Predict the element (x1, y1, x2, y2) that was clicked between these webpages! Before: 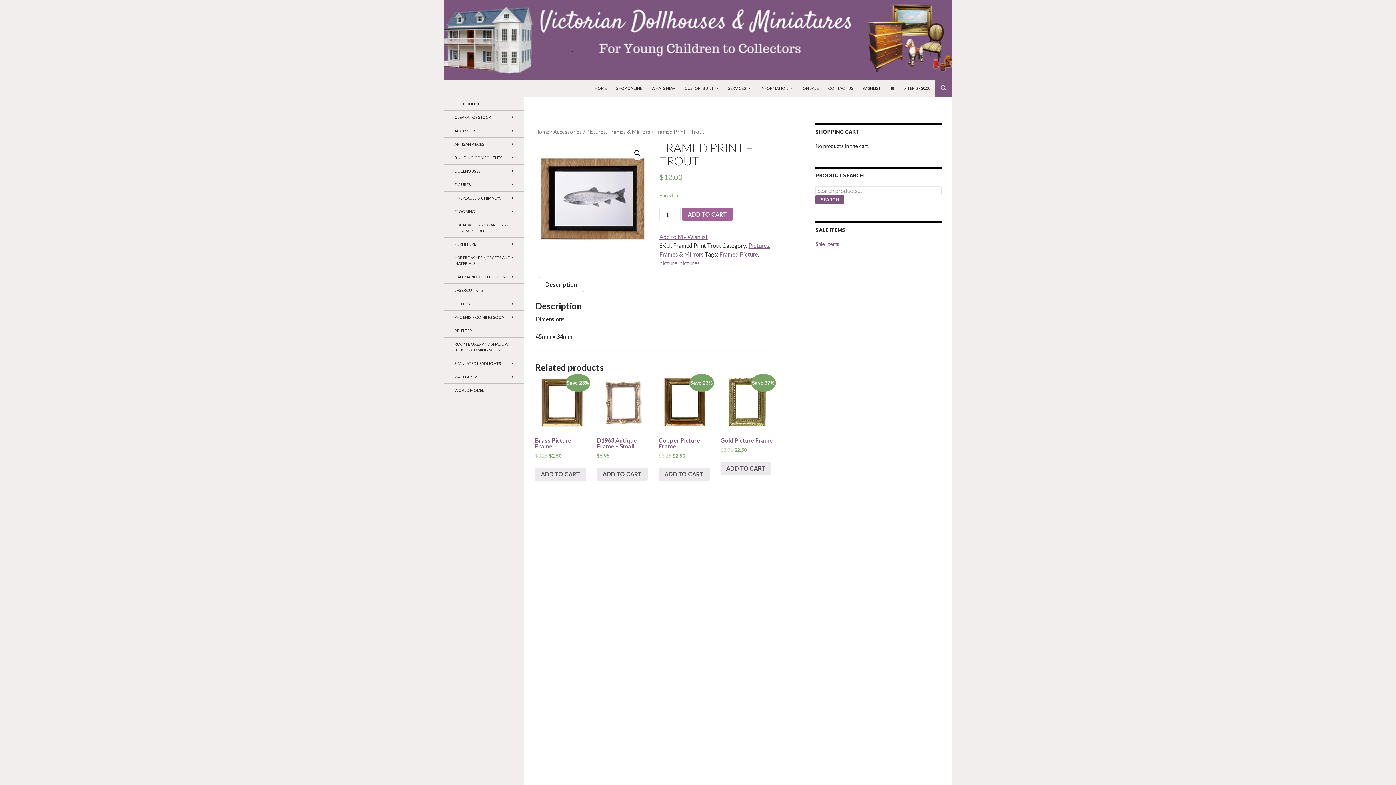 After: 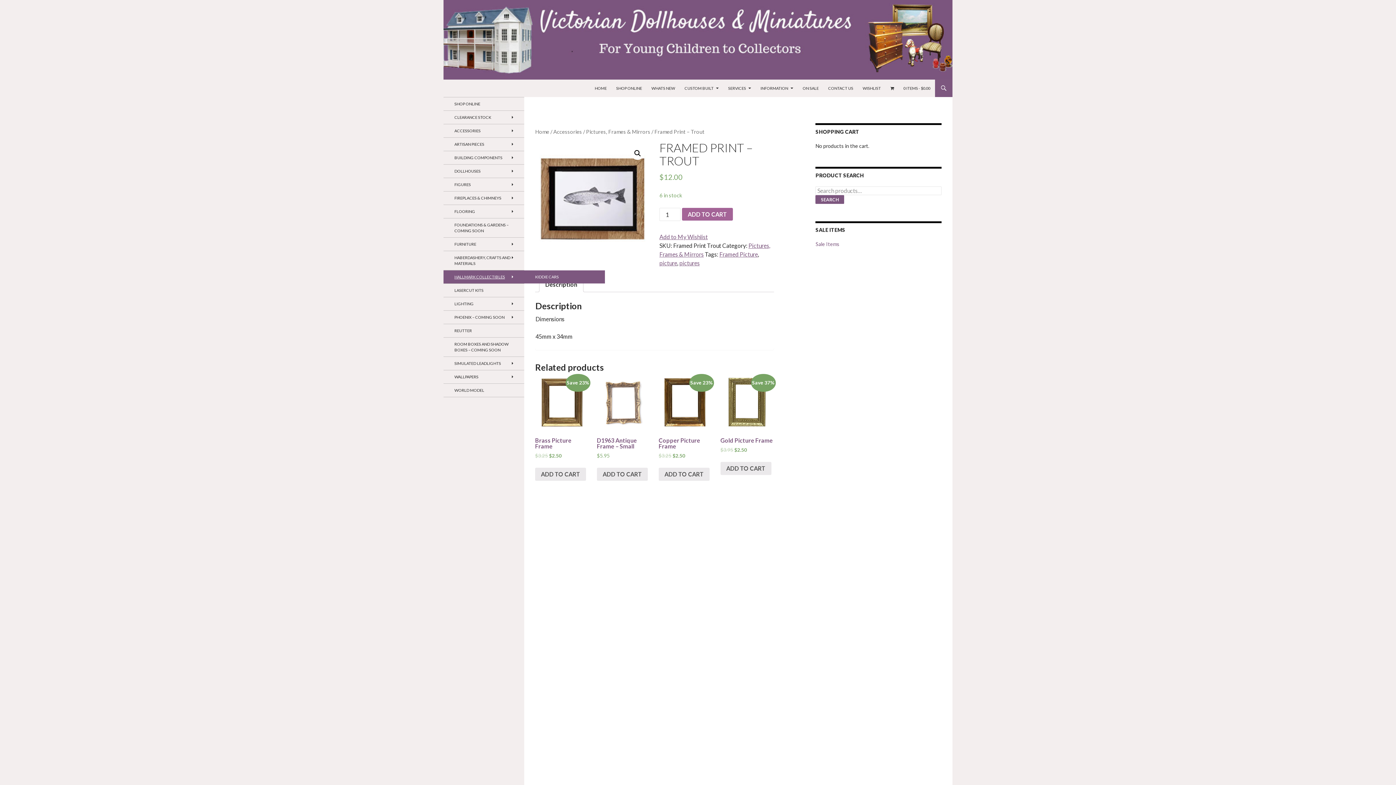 Action: bbox: (443, 270, 524, 283) label: HALLMARK COLLECTIBLES